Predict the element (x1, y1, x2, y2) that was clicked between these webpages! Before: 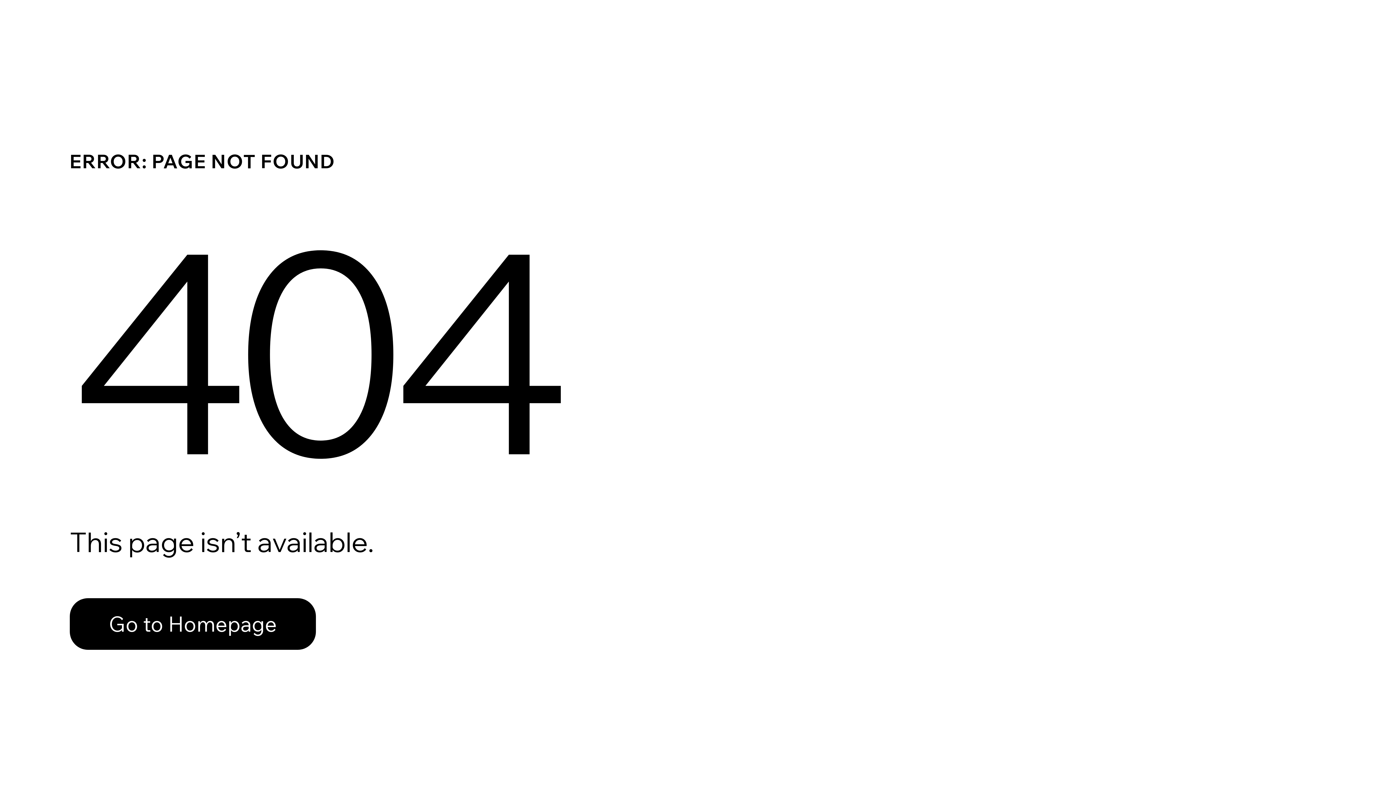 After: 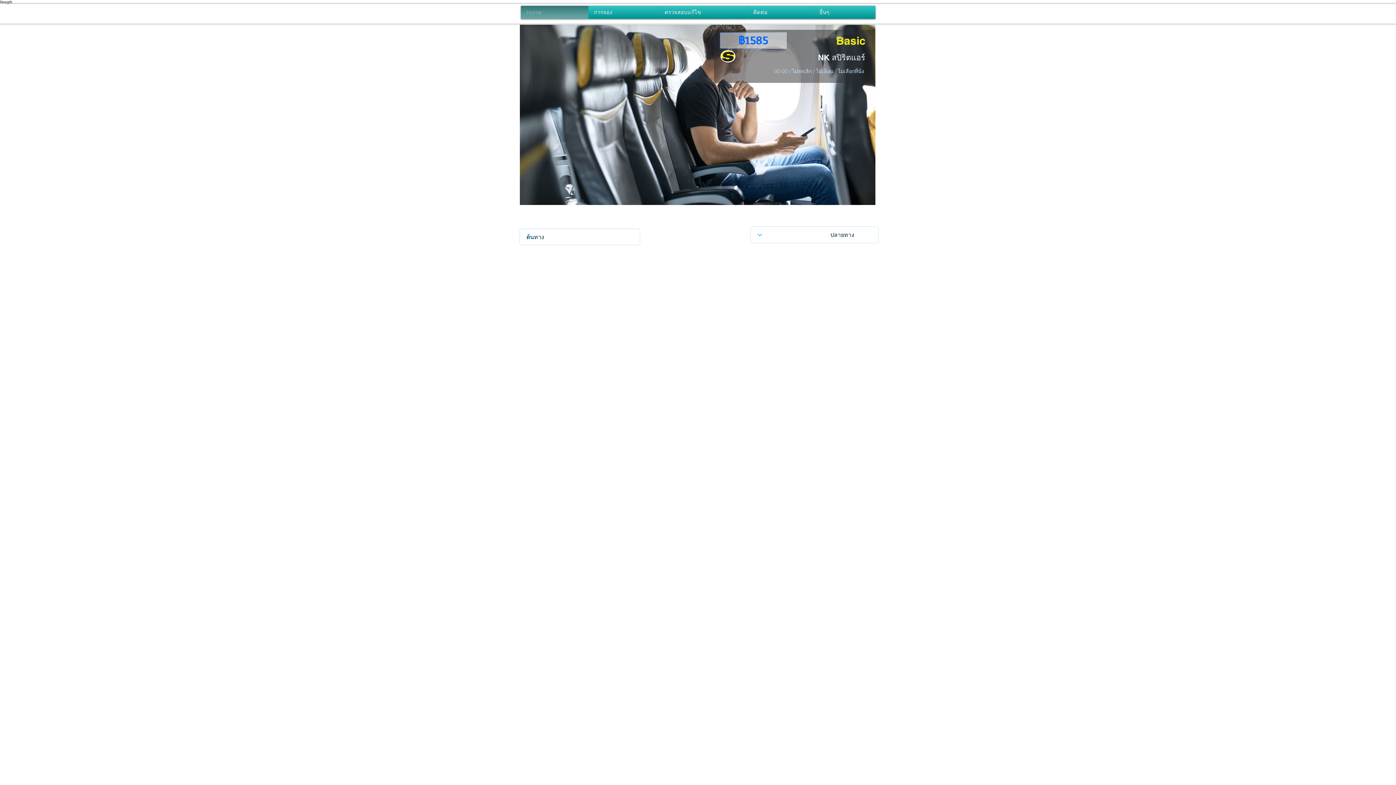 Action: bbox: (69, 598, 316, 650) label: Go to Homepage